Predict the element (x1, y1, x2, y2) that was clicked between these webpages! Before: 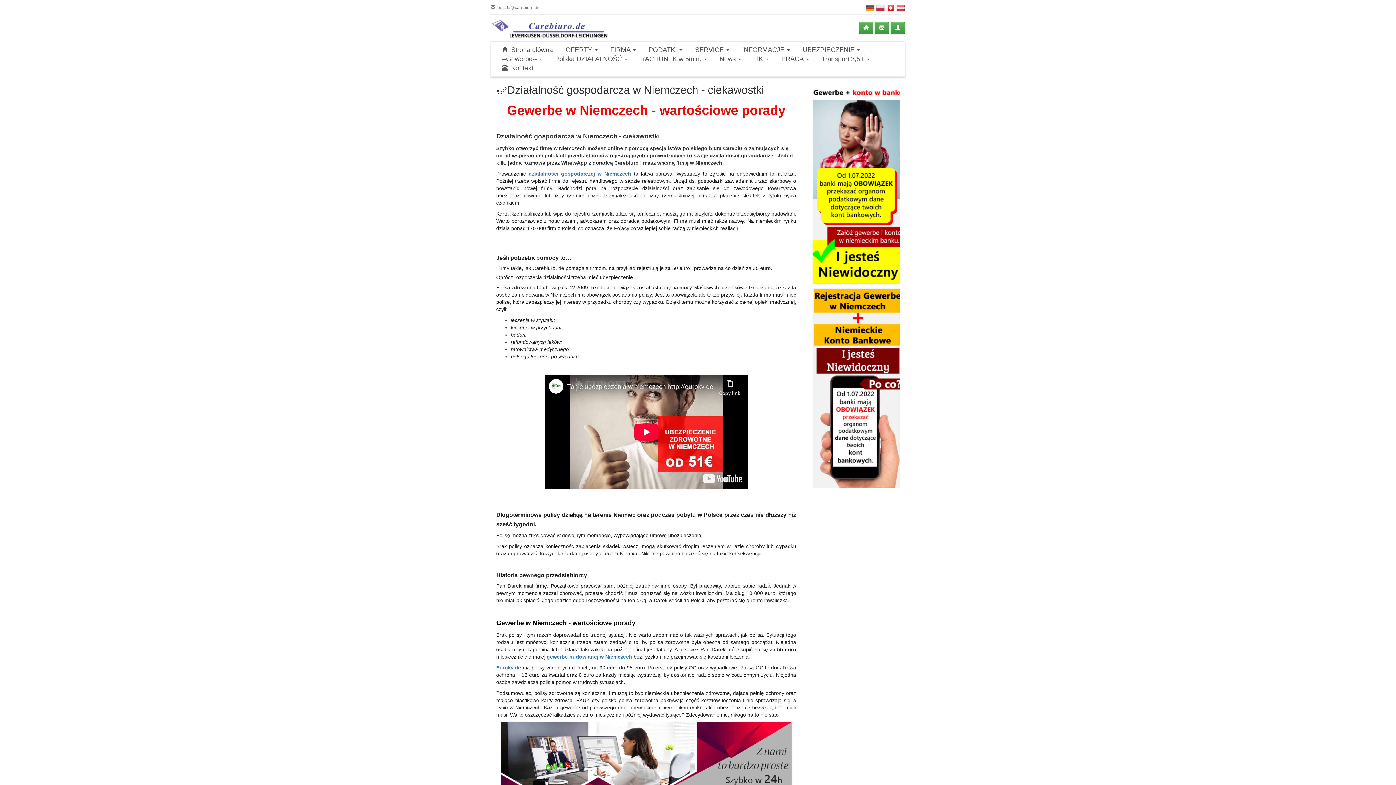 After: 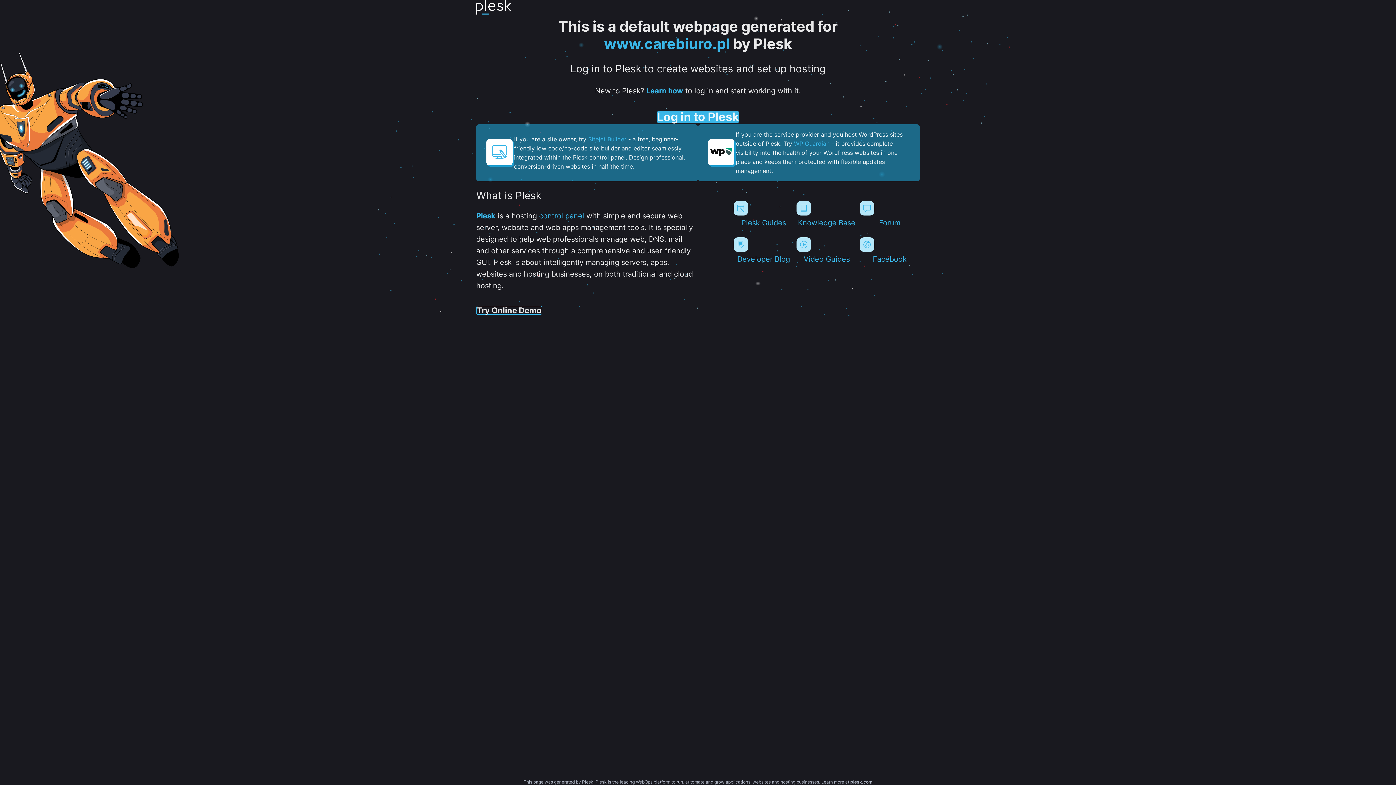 Action: bbox: (876, 4, 885, 10)